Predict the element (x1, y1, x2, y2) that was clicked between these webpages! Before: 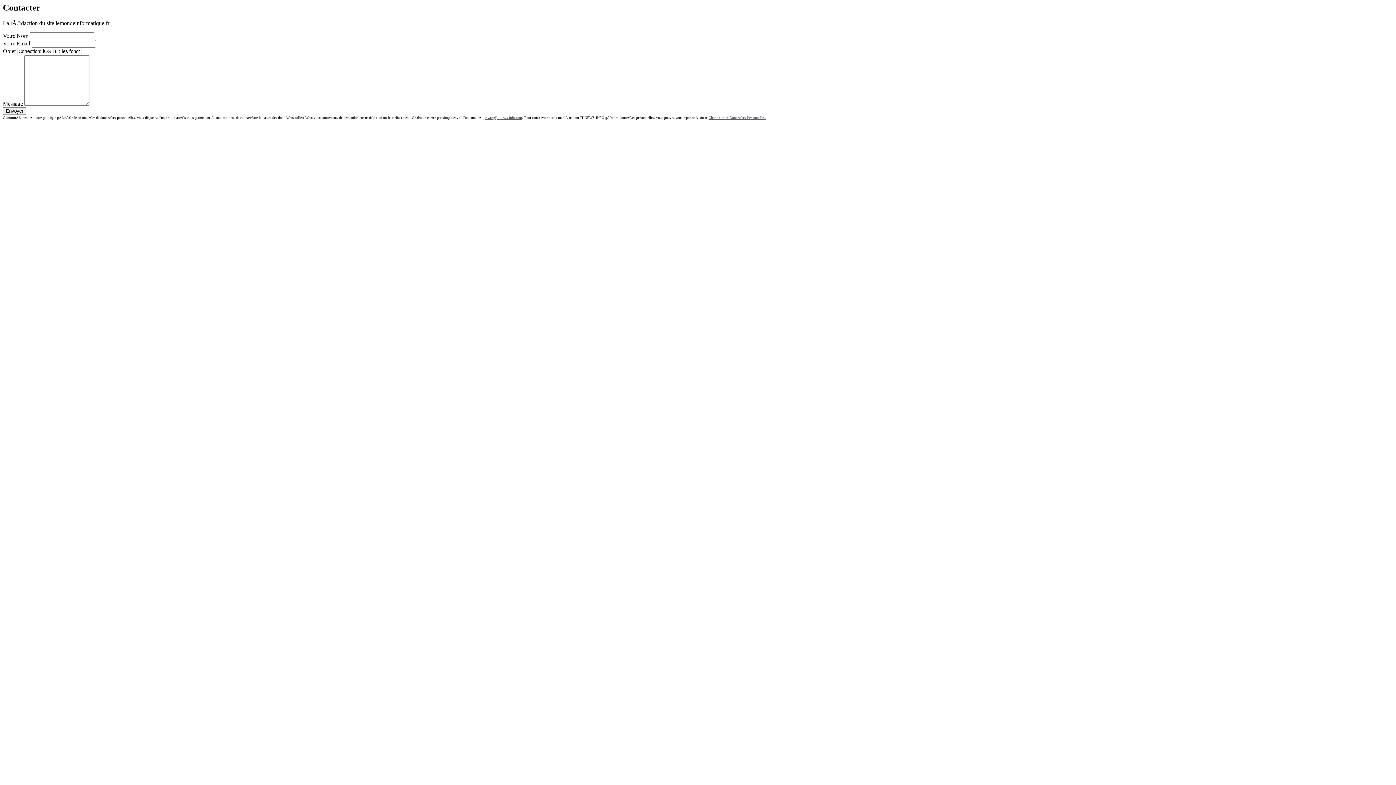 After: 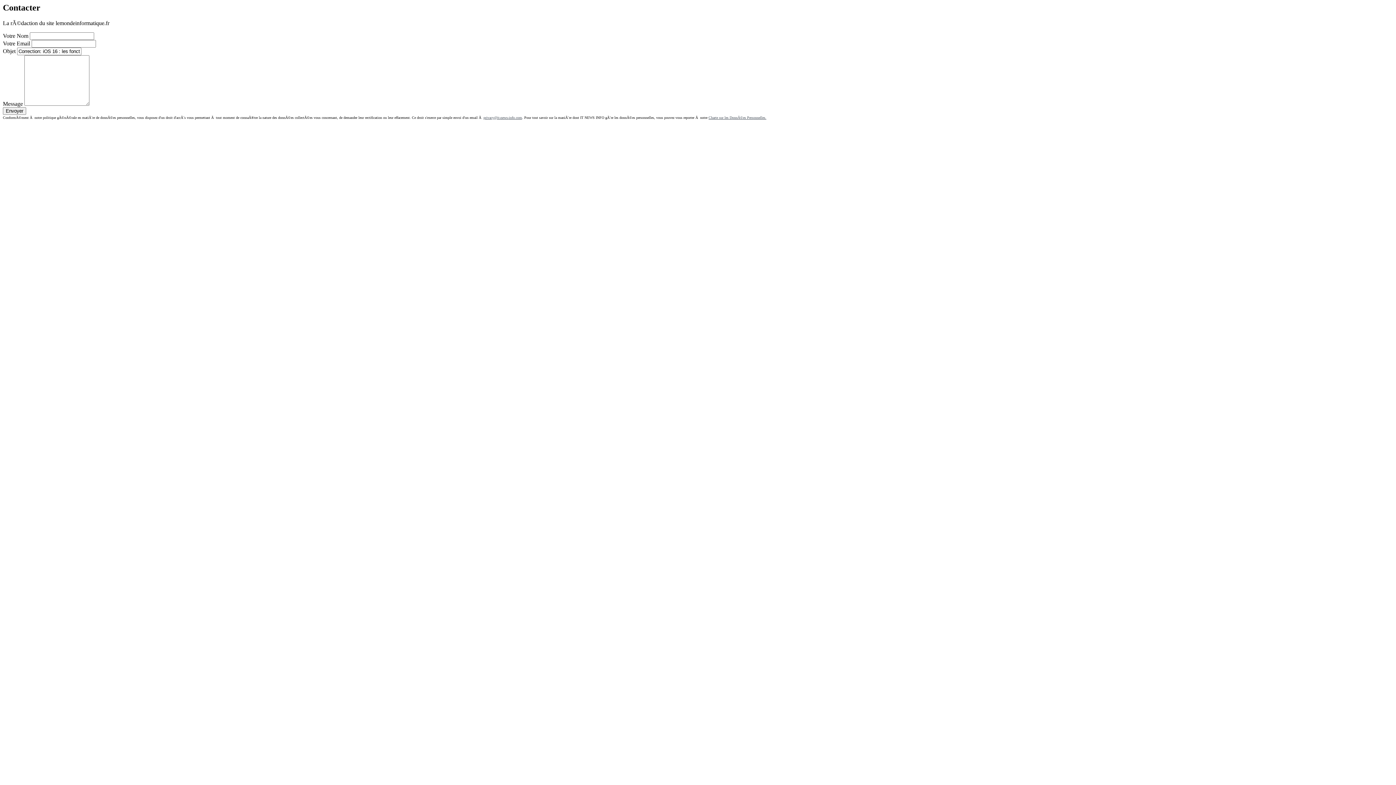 Action: label: privacy@it-news-info.com bbox: (483, 115, 522, 119)